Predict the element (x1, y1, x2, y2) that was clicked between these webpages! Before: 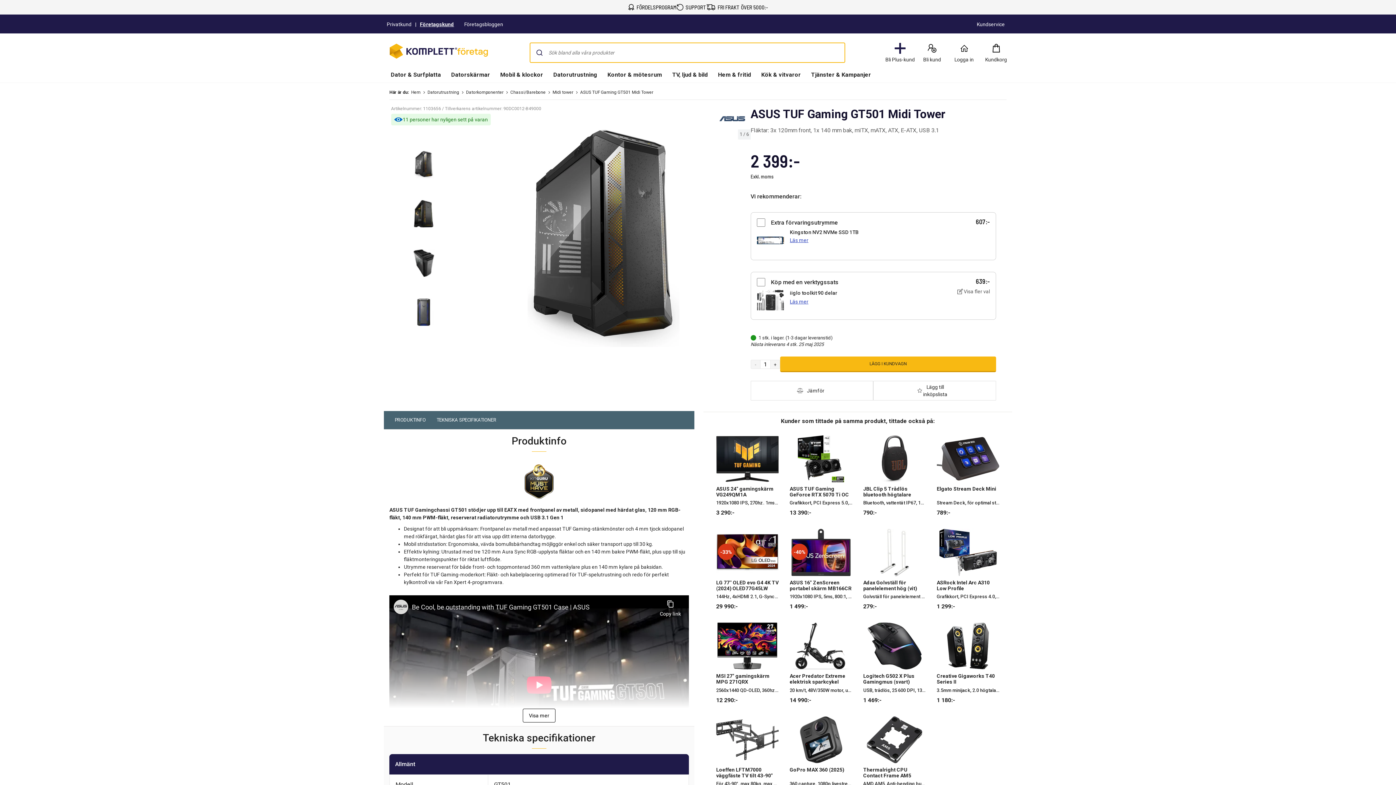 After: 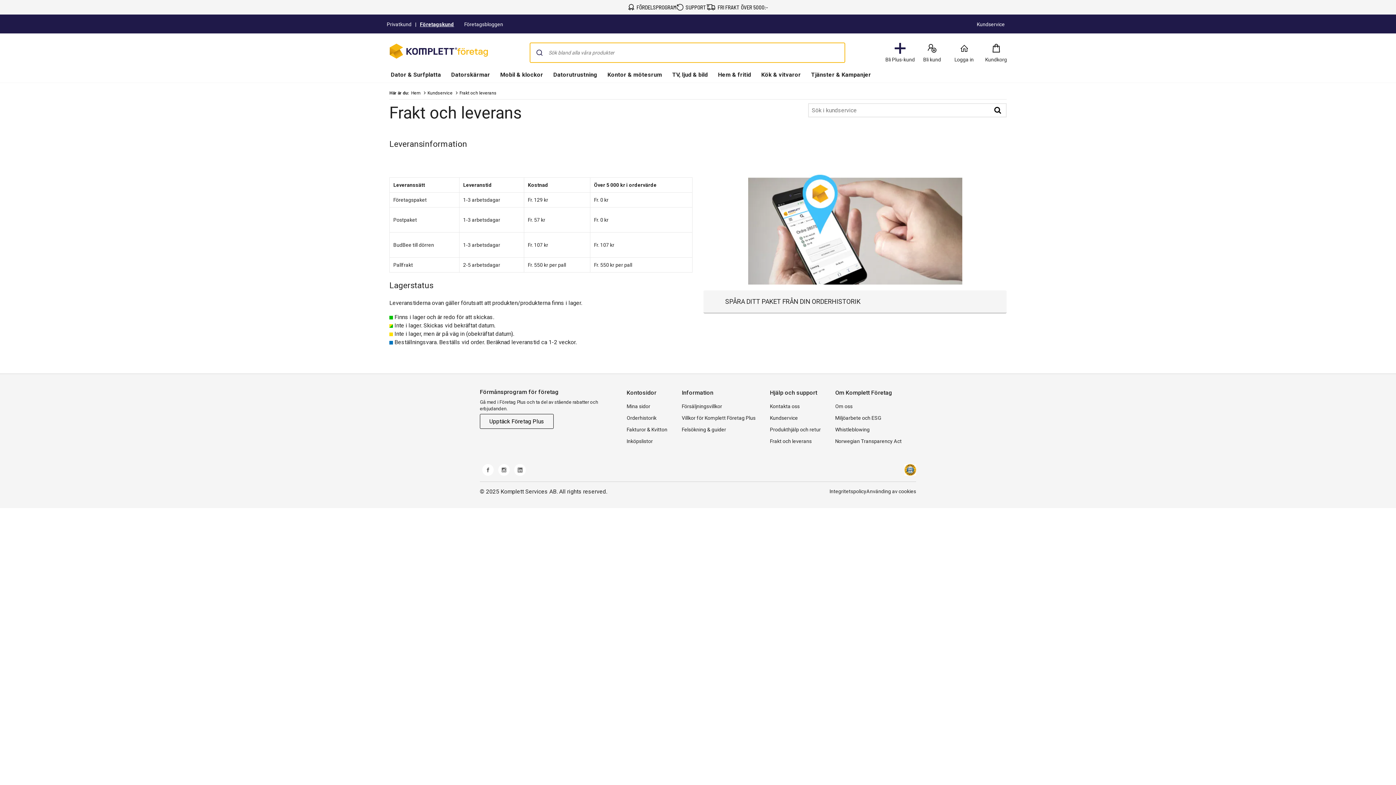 Action: bbox: (715, 2, 768, 11) label: FRI FRAKT ÖVER 5000:-